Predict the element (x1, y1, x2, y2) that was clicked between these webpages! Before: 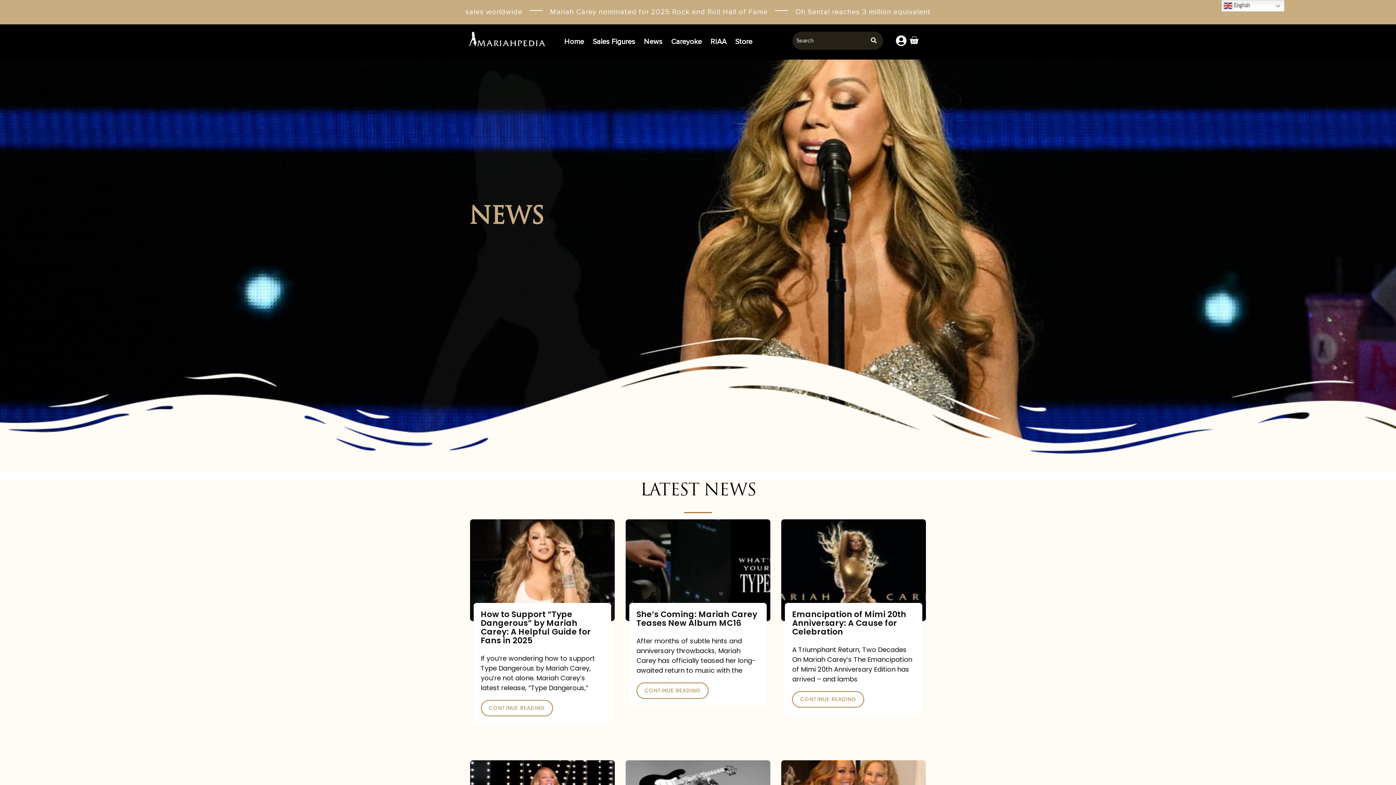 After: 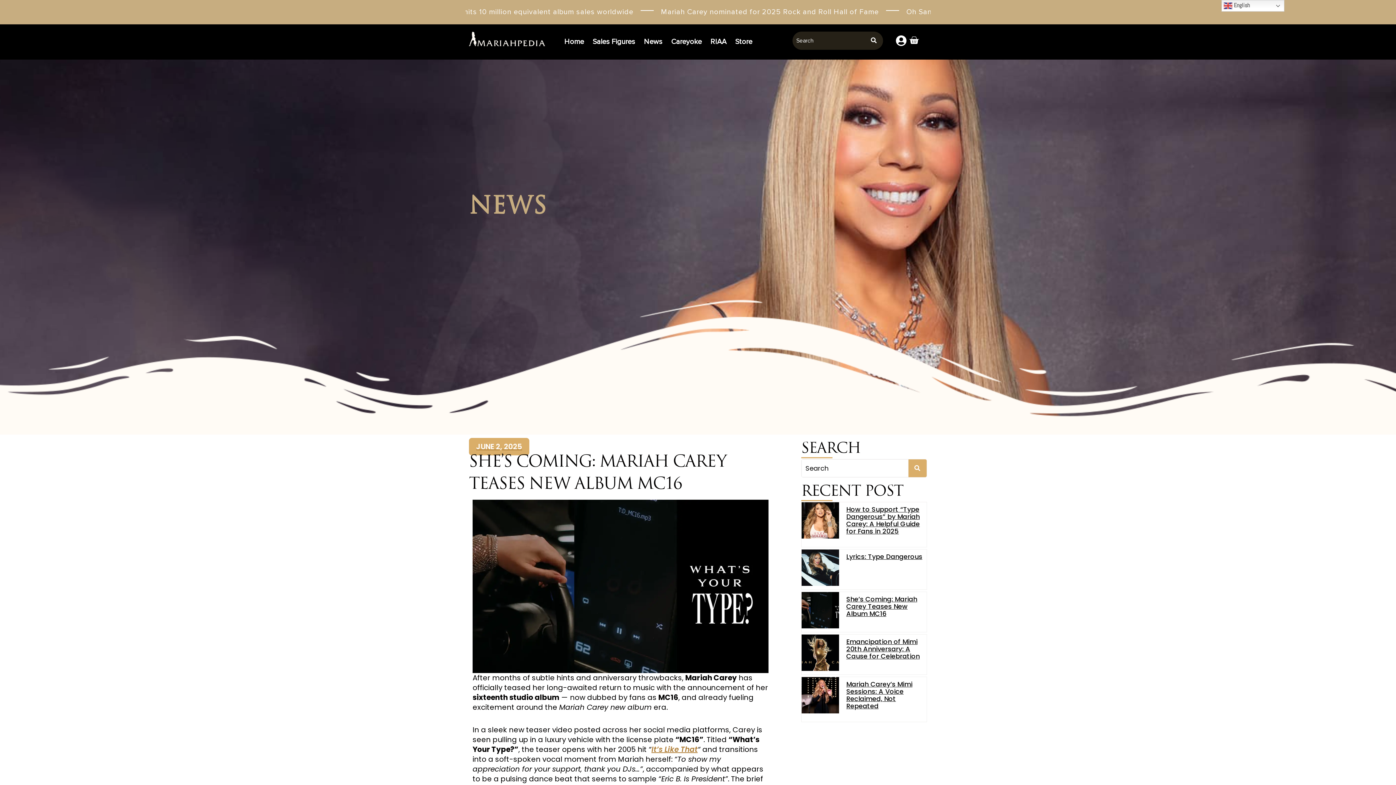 Action: bbox: (625, 519, 770, 621)